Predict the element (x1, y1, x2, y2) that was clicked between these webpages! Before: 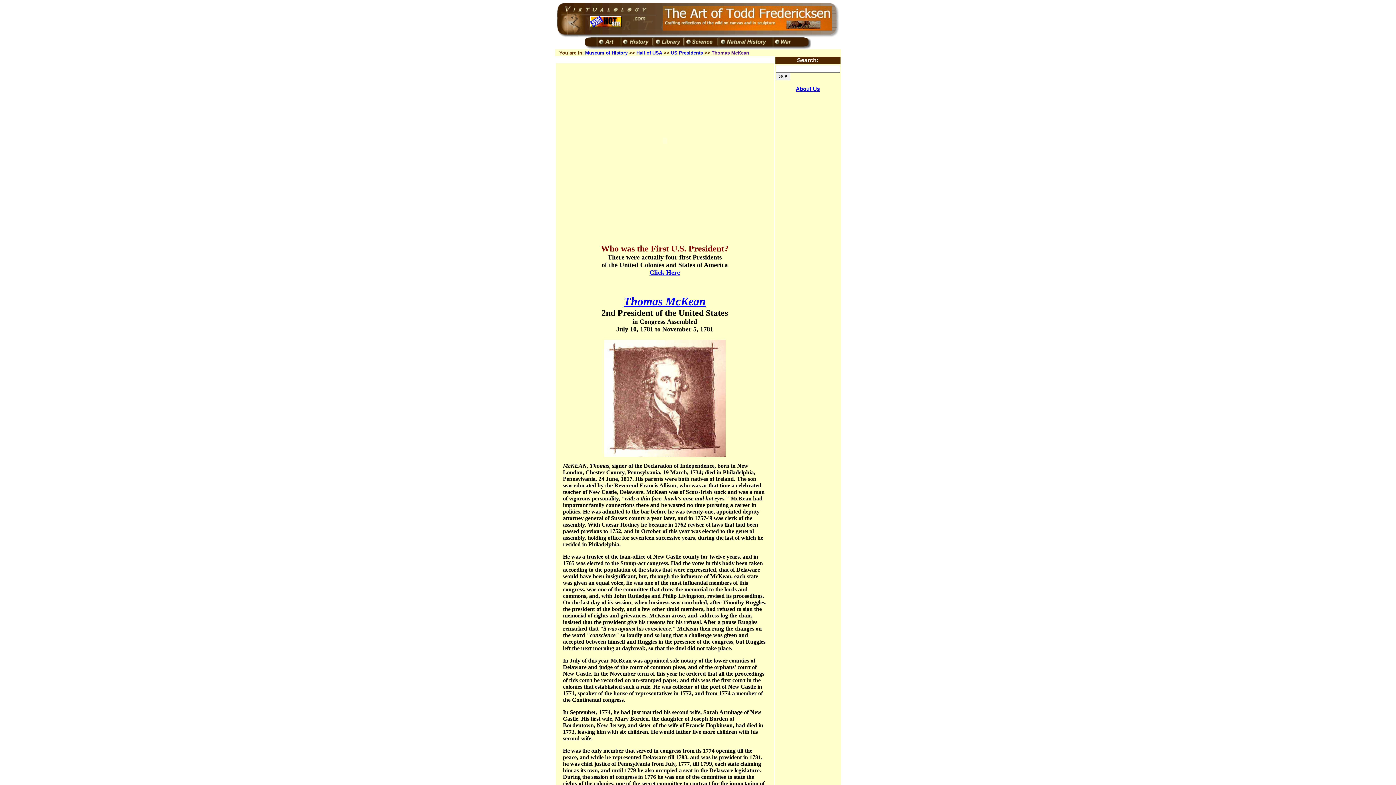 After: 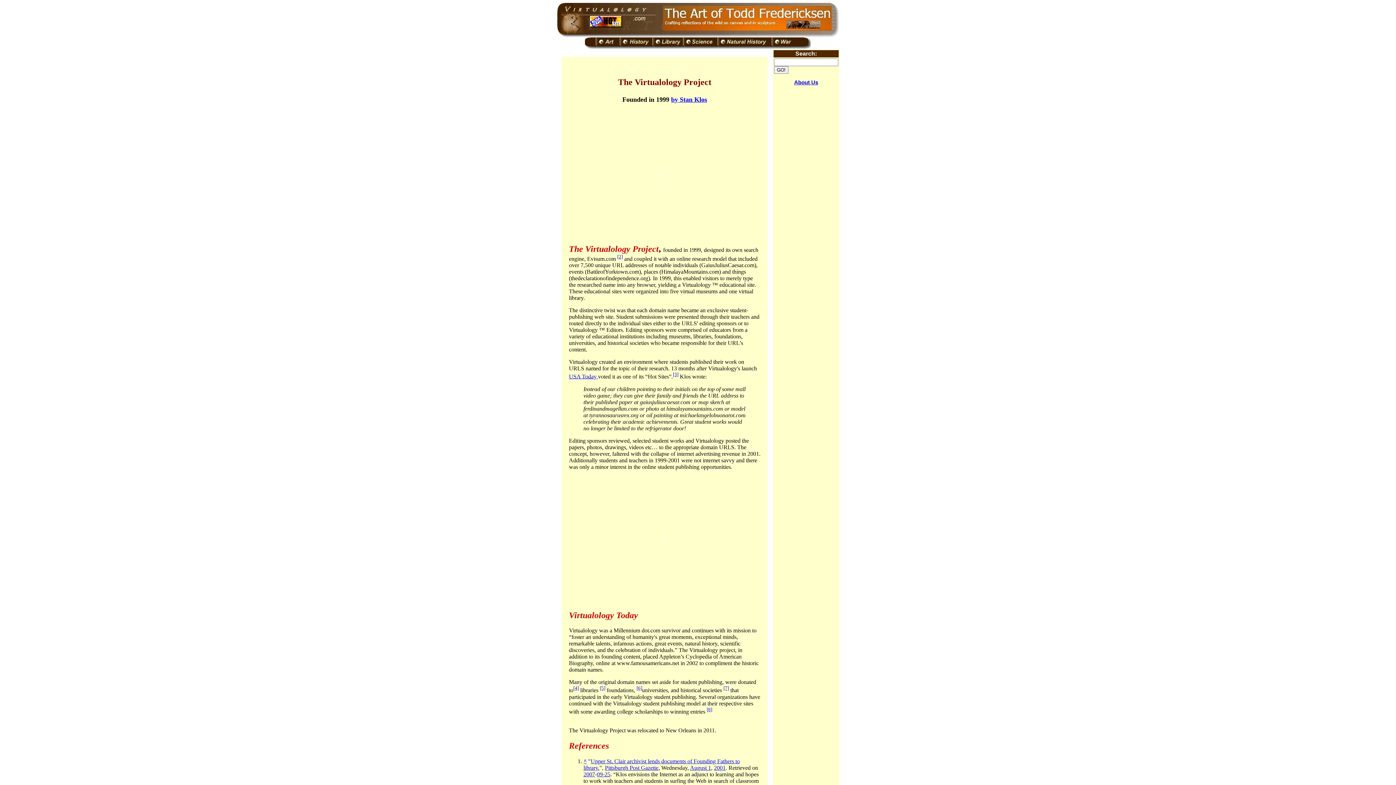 Action: label: About Us bbox: (796, 85, 820, 92)